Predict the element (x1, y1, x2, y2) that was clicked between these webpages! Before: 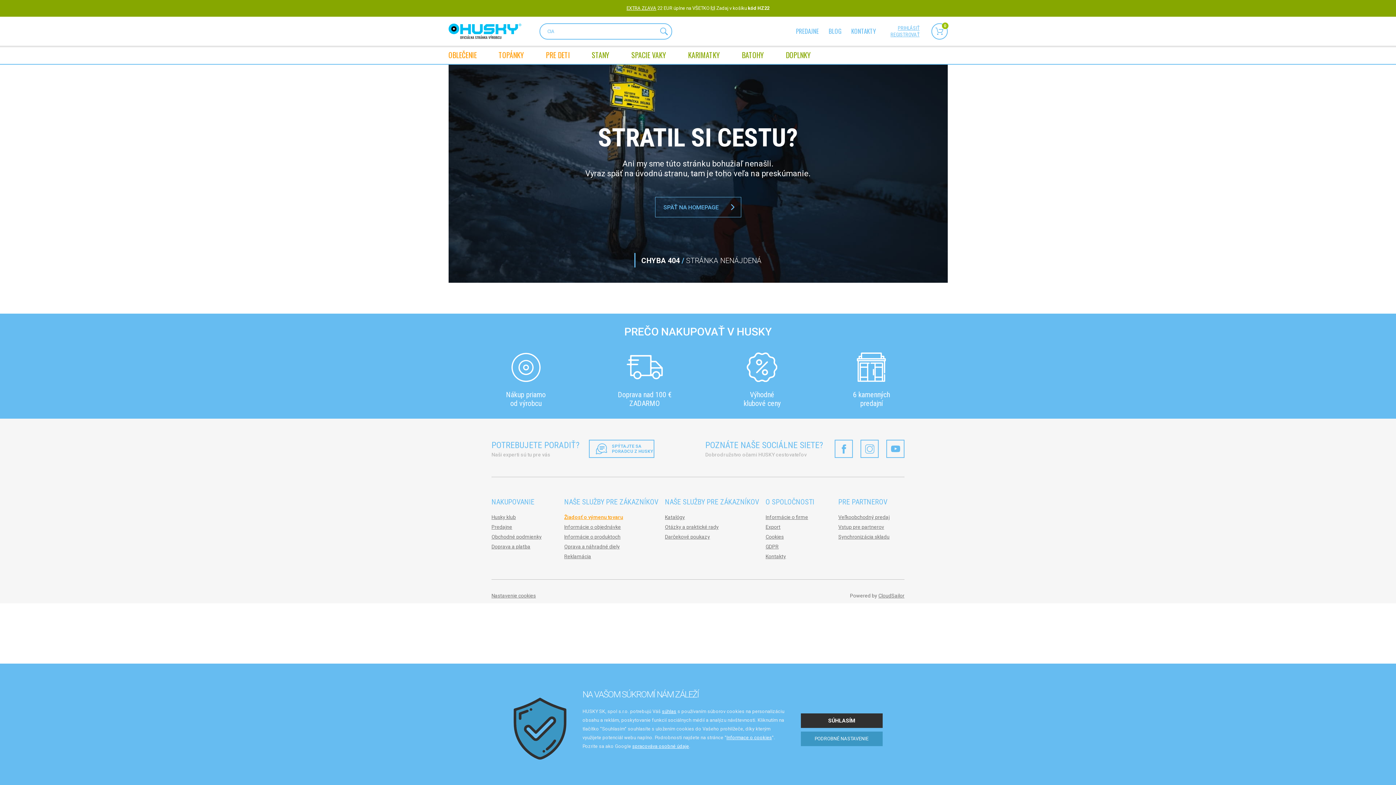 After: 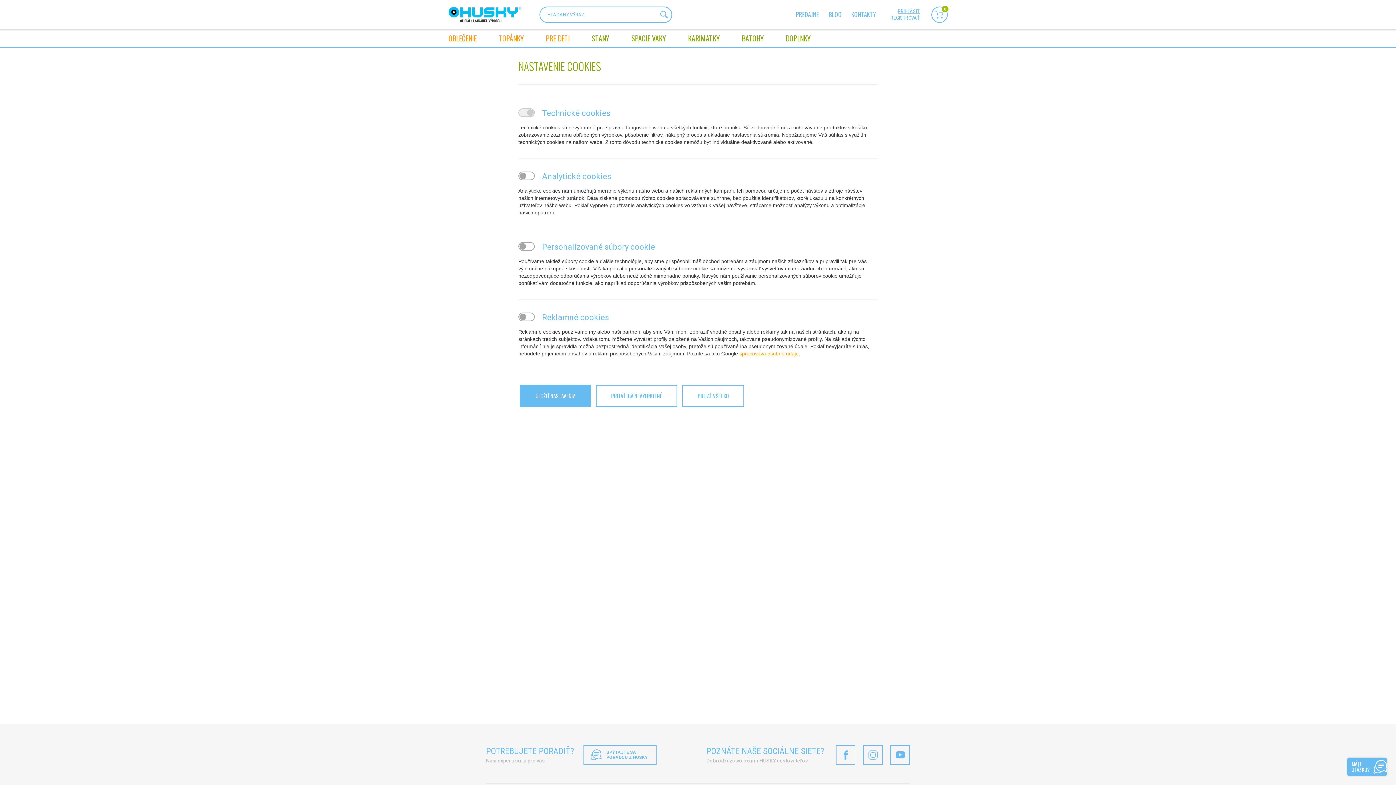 Action: label: Informace o cookies bbox: (726, 735, 772, 740)